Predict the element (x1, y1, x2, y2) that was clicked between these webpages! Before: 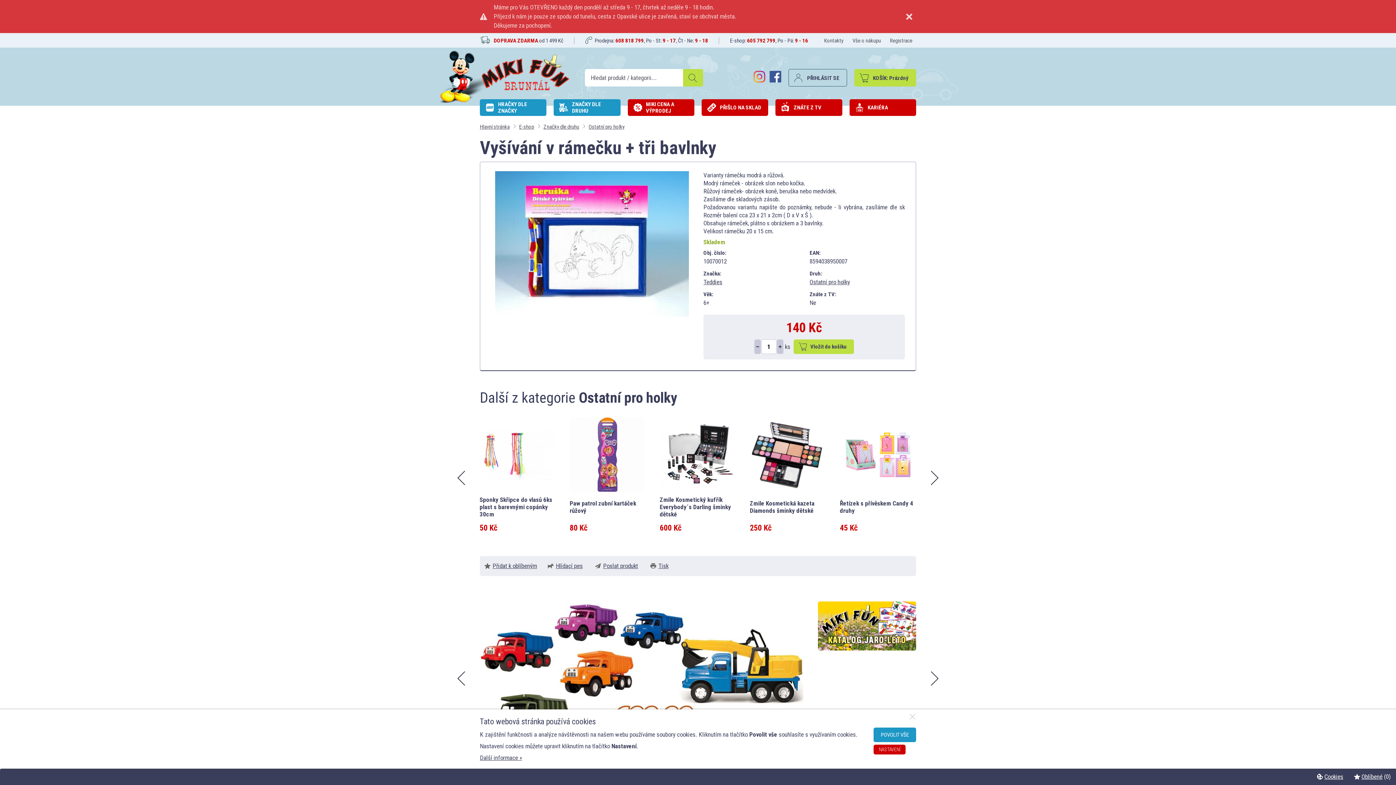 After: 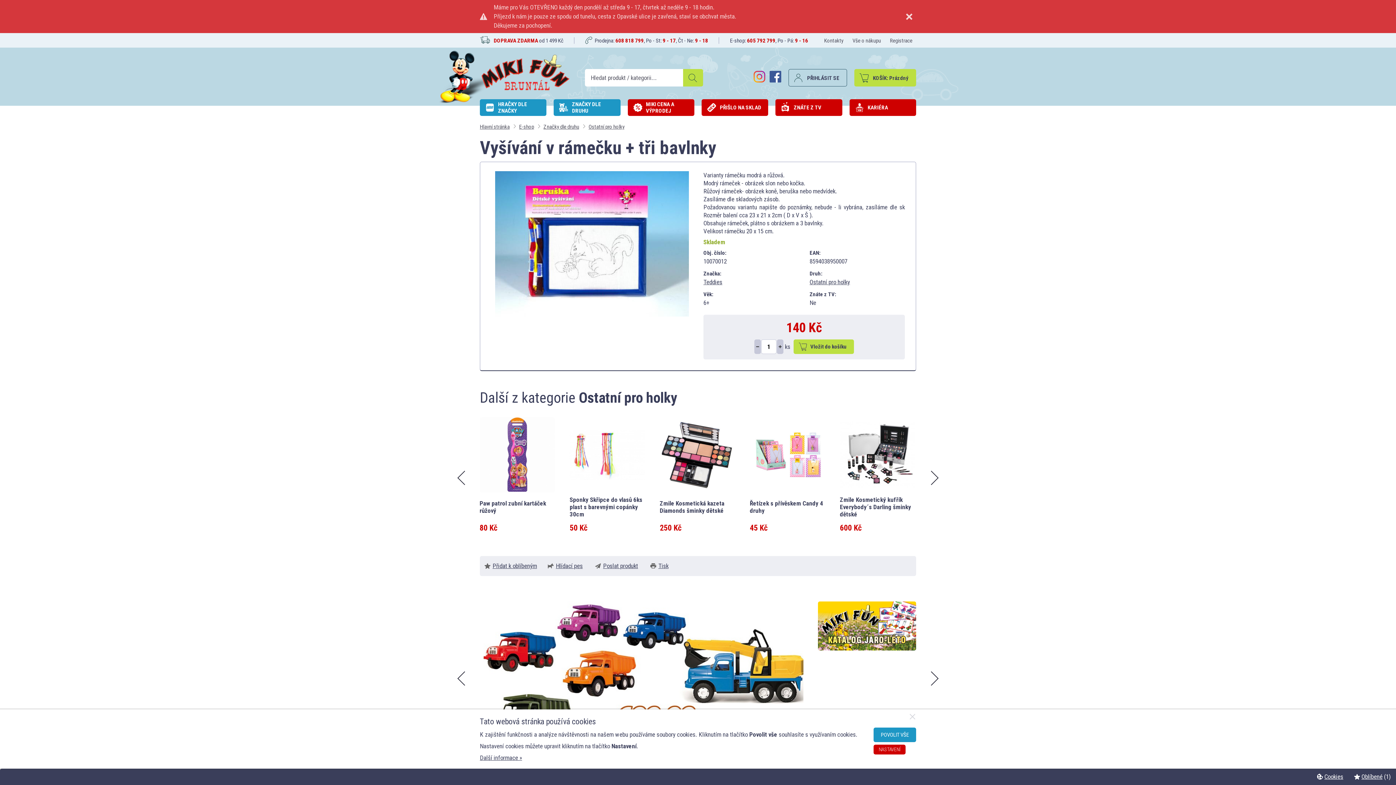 Action: bbox: (484, 562, 537, 569) label: Přidat k oblíbeným